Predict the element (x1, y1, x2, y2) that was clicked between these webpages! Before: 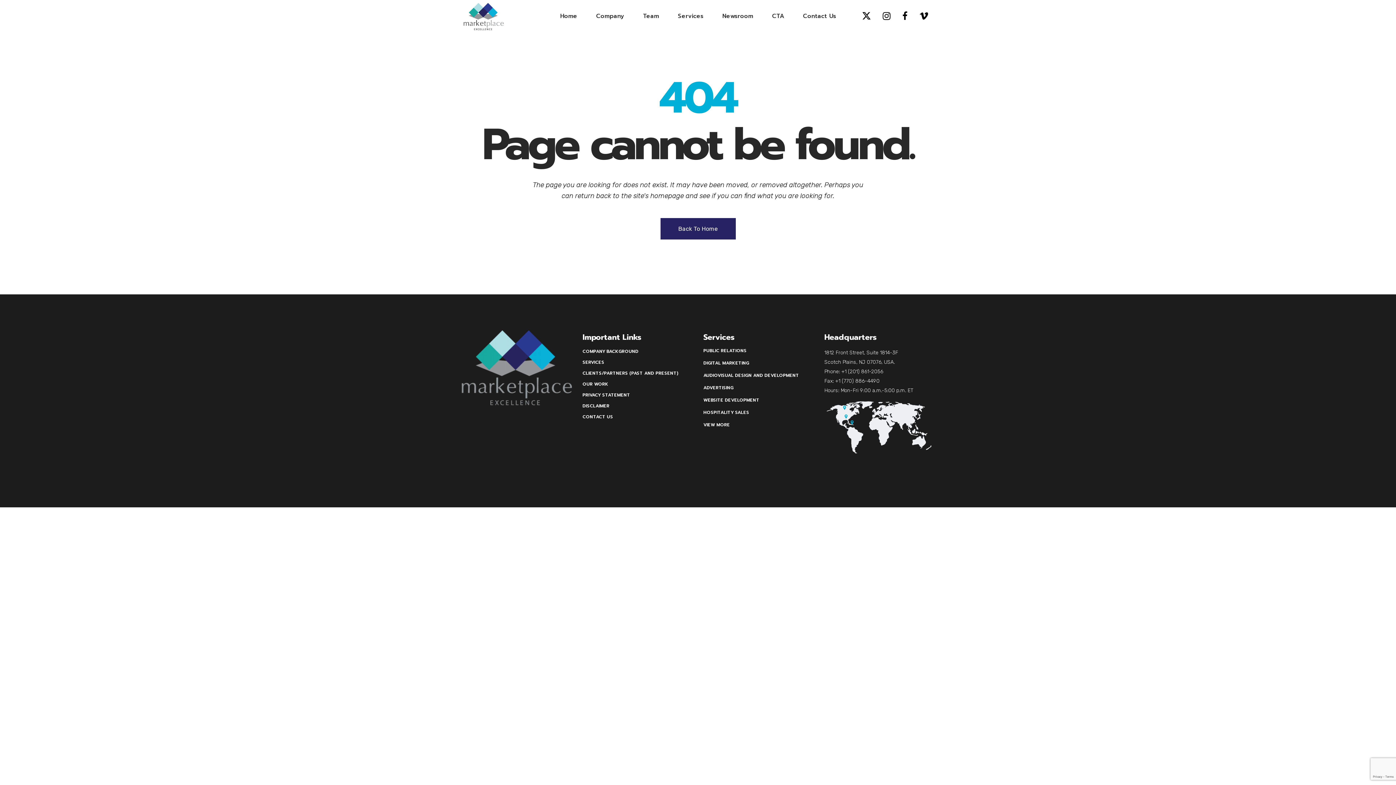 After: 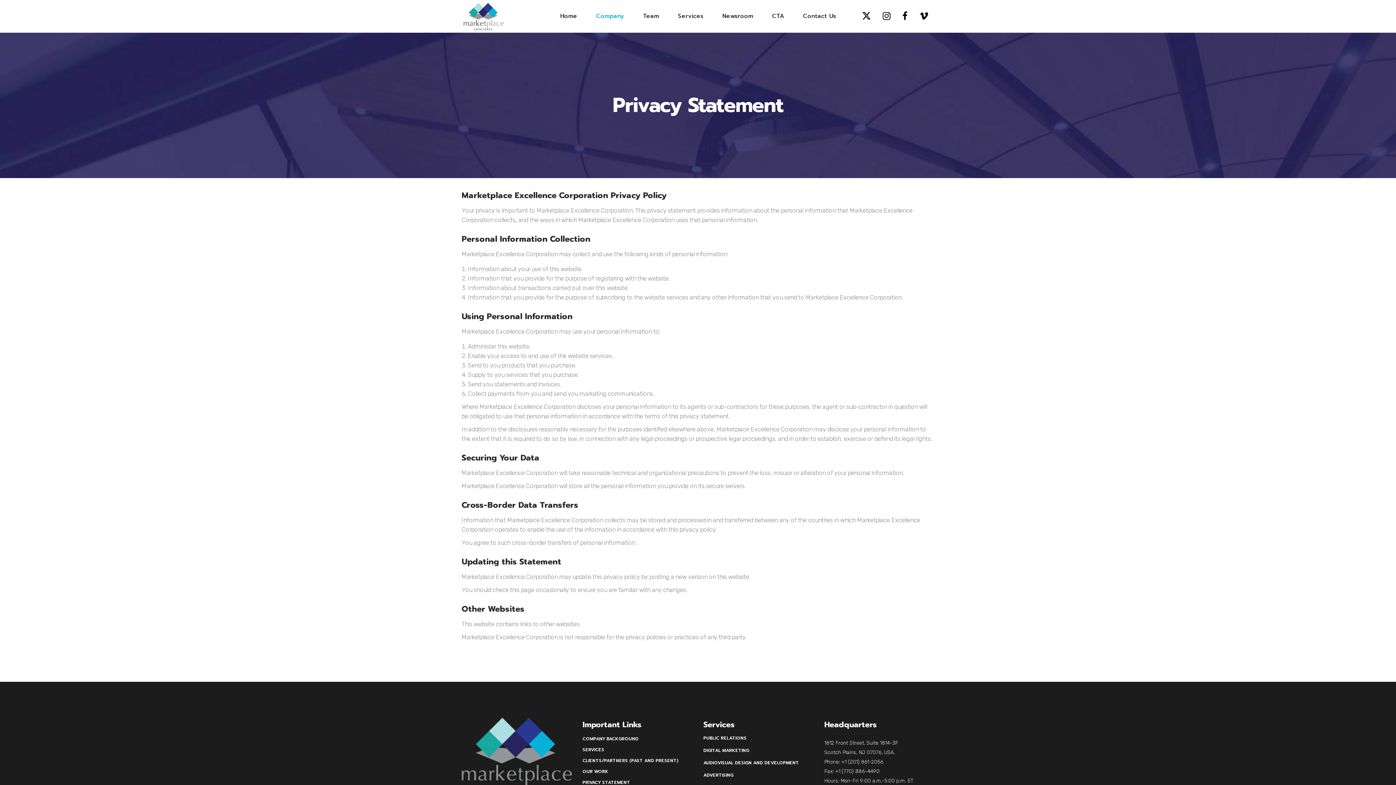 Action: label: PRIVACY STATEMENT bbox: (582, 392, 630, 398)